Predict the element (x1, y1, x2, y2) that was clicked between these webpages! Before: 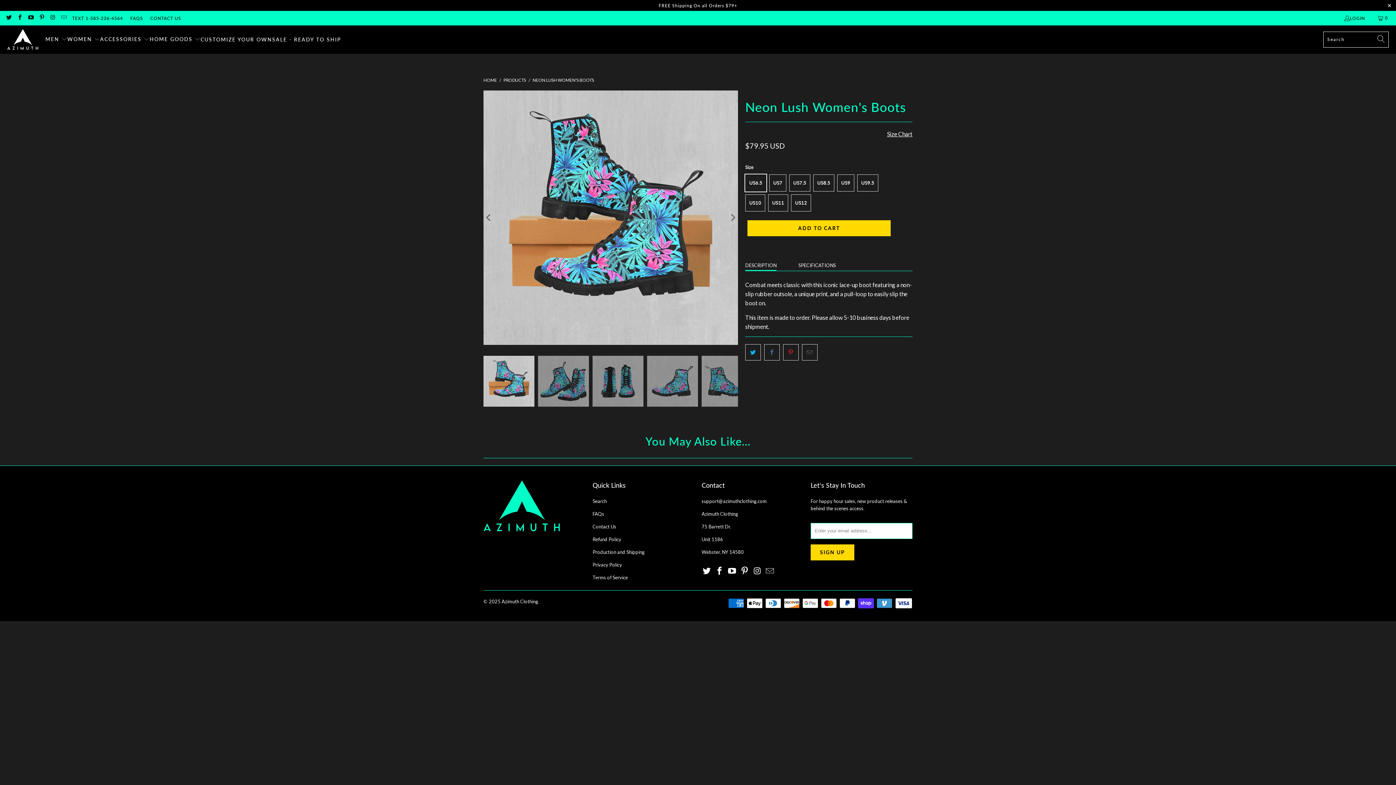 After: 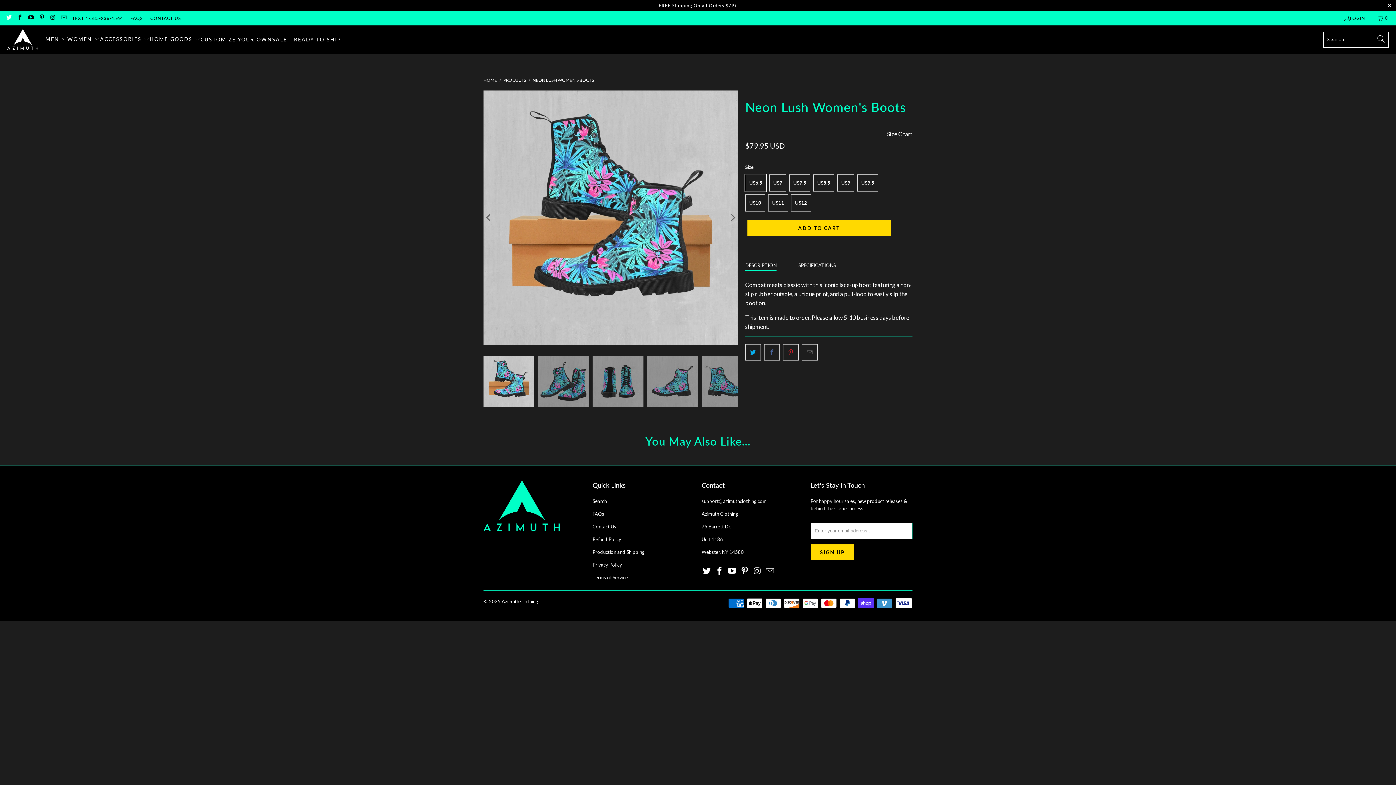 Action: bbox: (5, 15, 11, 20)